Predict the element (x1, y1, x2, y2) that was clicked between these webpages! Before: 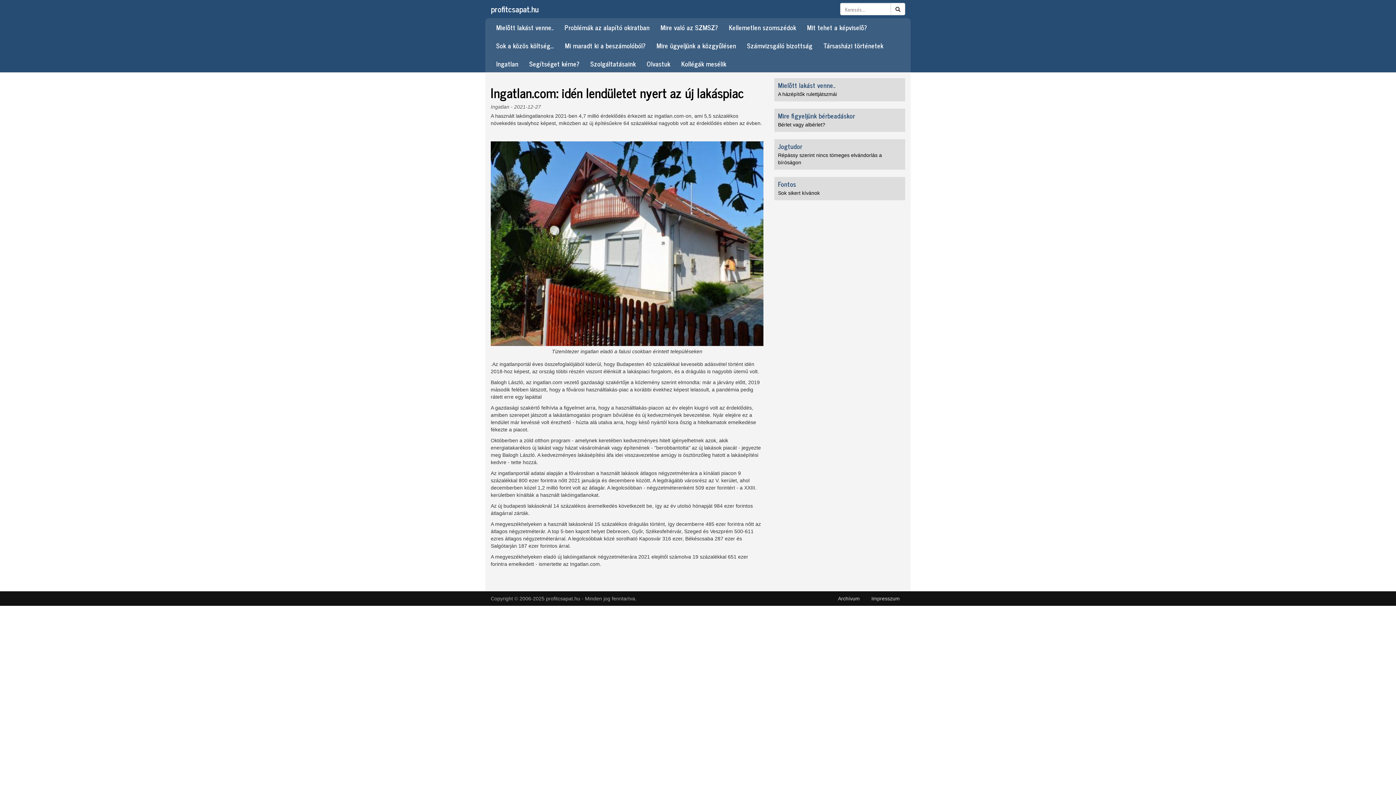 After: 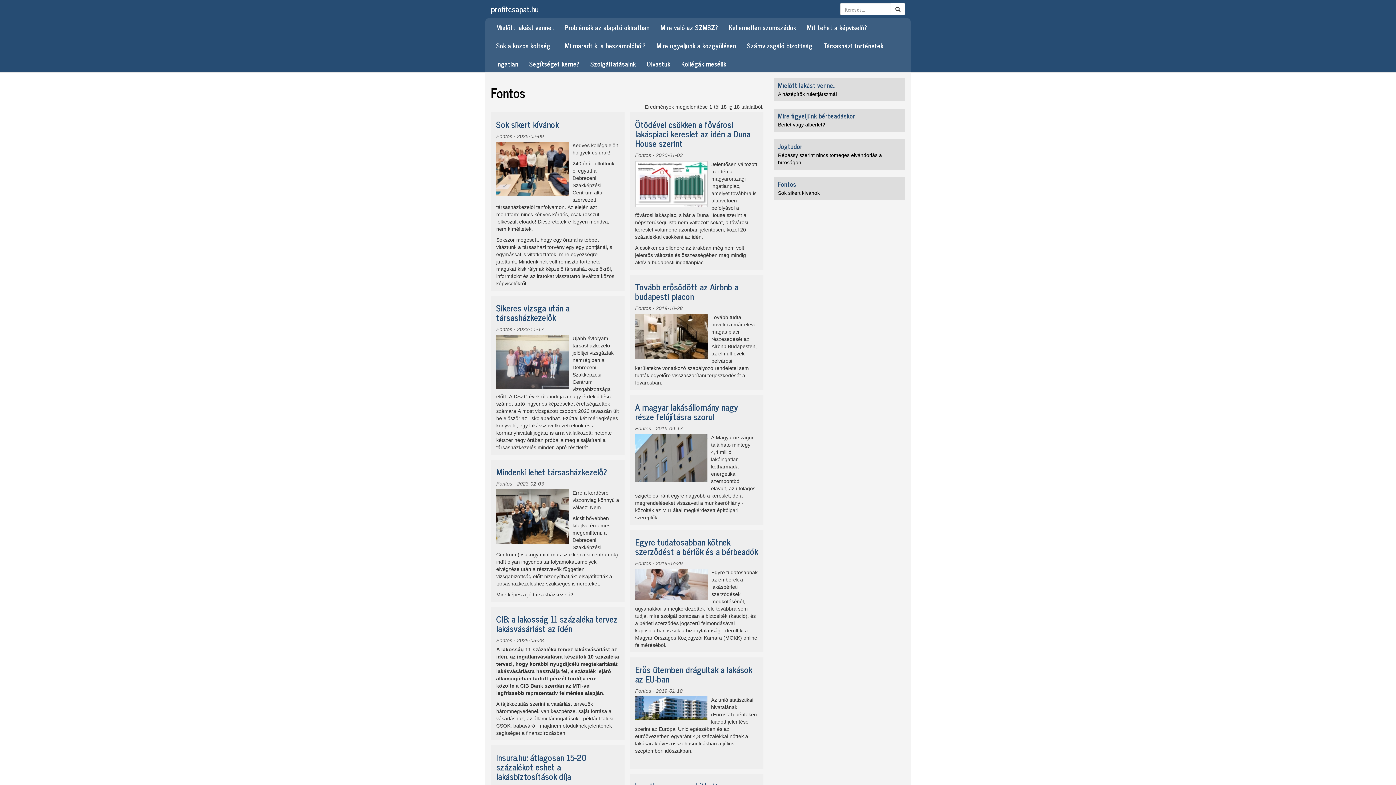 Action: bbox: (778, 178, 796, 189) label: Fontos